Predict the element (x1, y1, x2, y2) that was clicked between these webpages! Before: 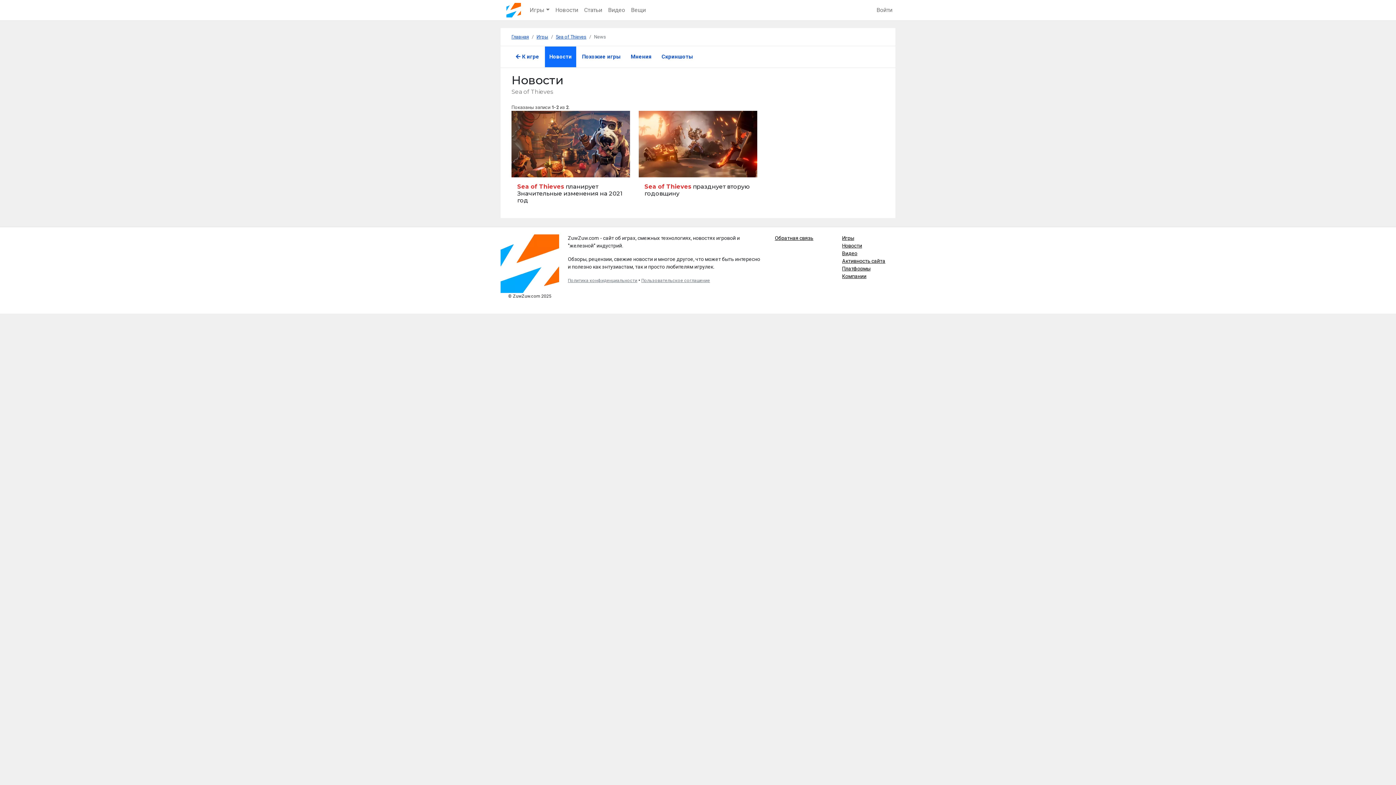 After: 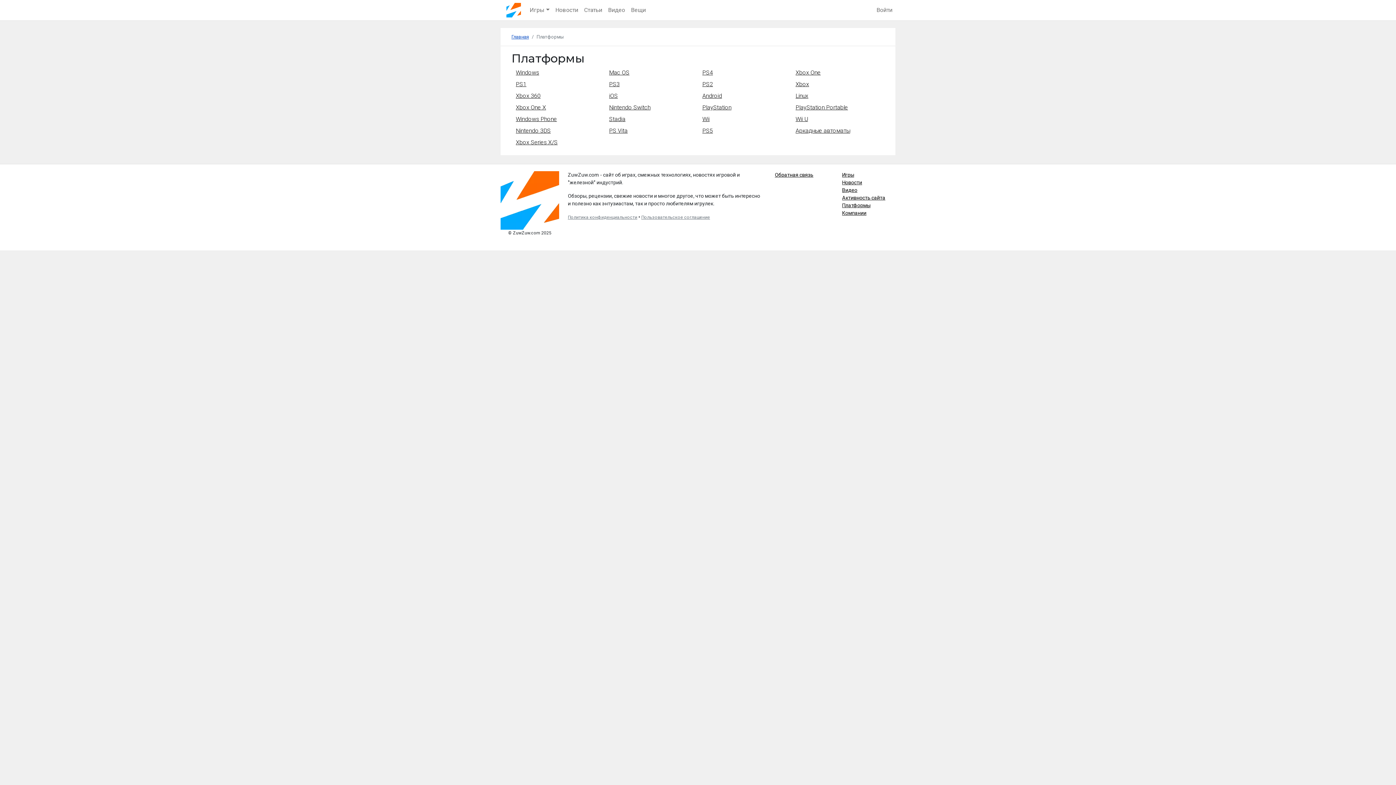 Action: bbox: (842, 265, 870, 271) label: Платформы